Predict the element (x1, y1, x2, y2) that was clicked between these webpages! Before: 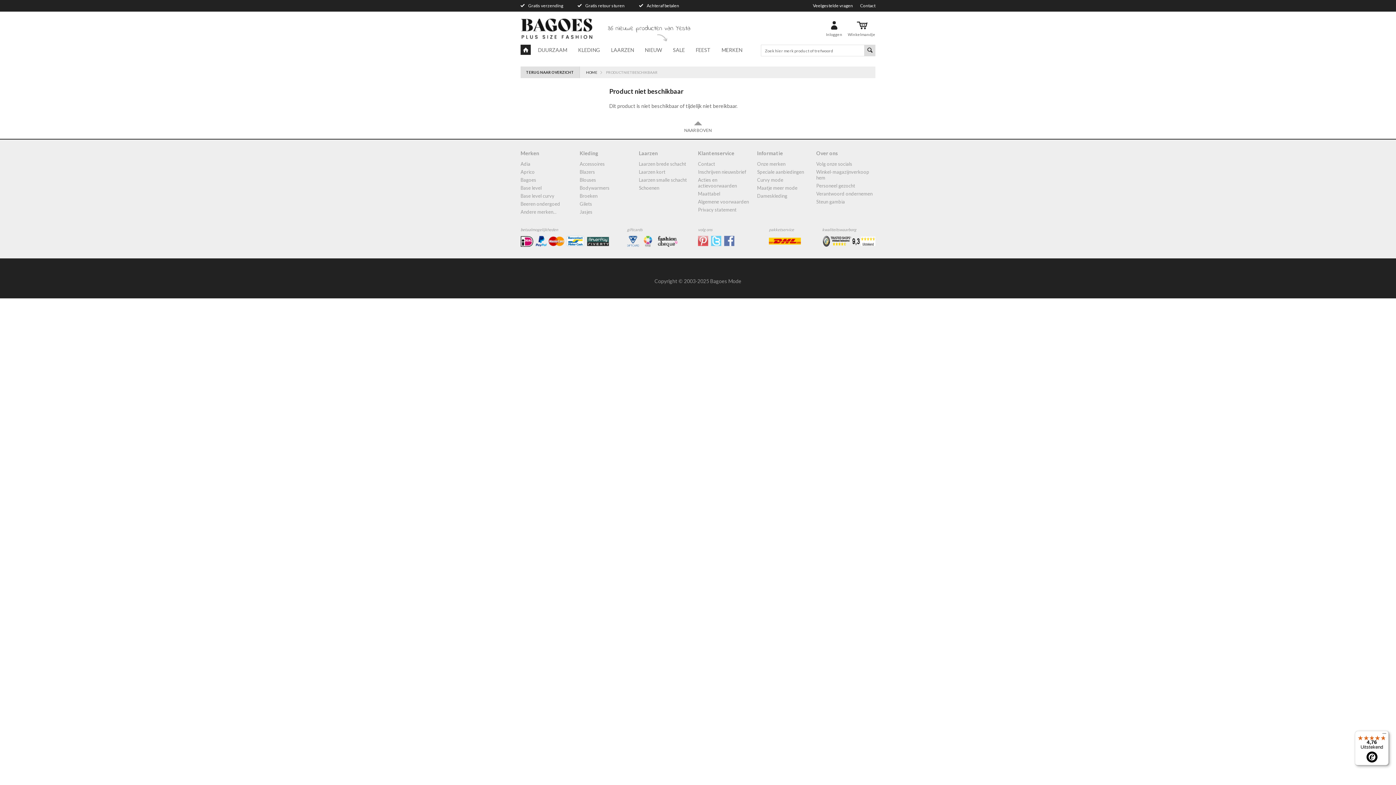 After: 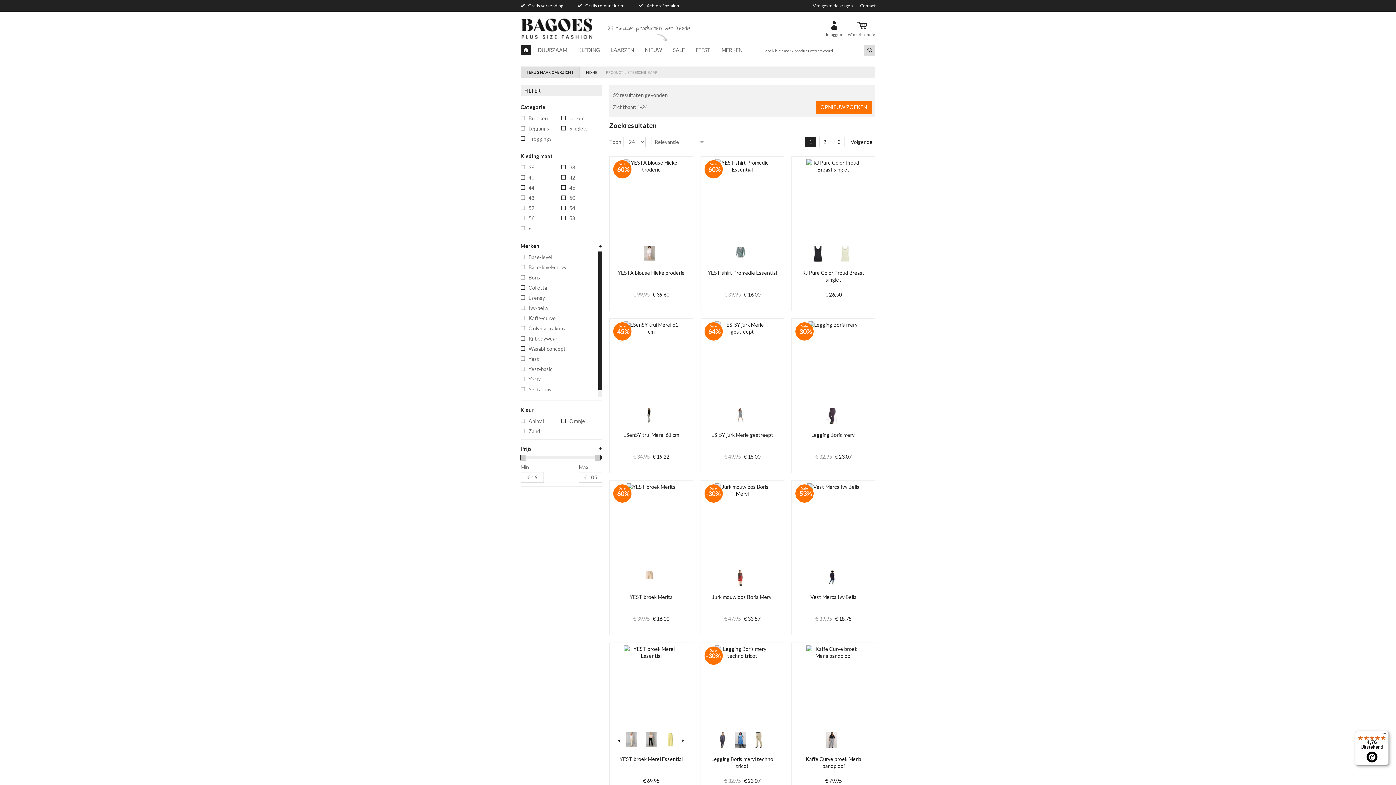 Action: bbox: (864, 44, 875, 56)